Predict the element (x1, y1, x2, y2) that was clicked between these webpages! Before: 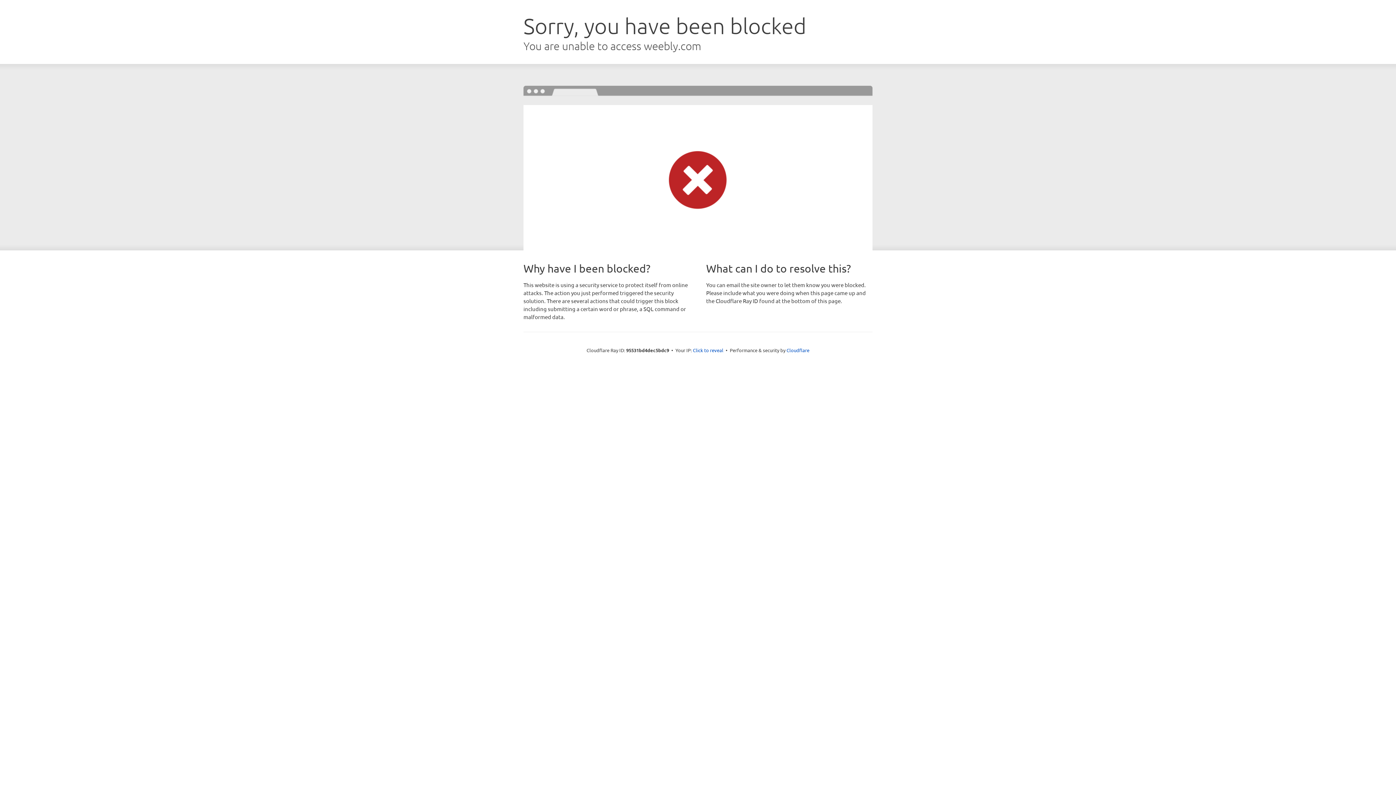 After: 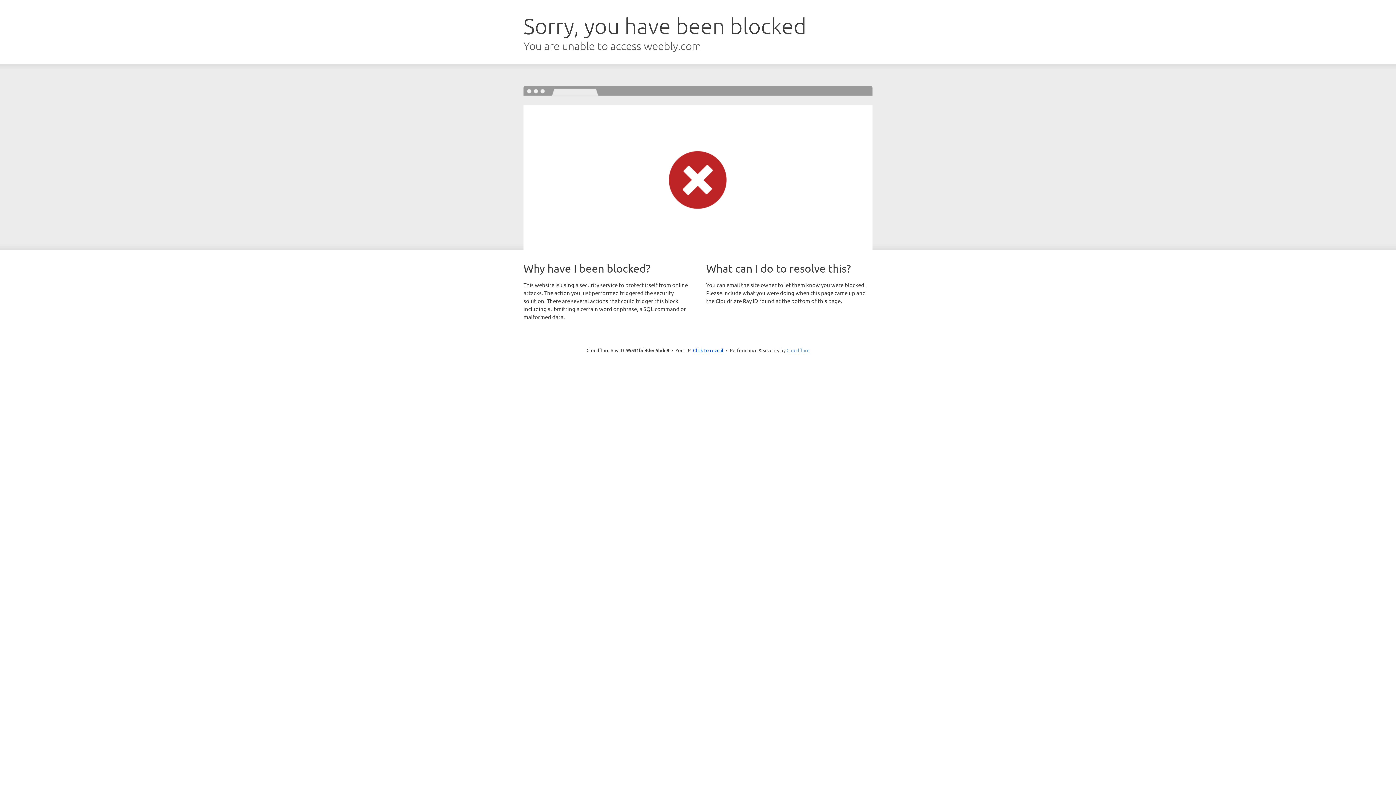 Action: label: Cloudflare bbox: (786, 347, 809, 353)